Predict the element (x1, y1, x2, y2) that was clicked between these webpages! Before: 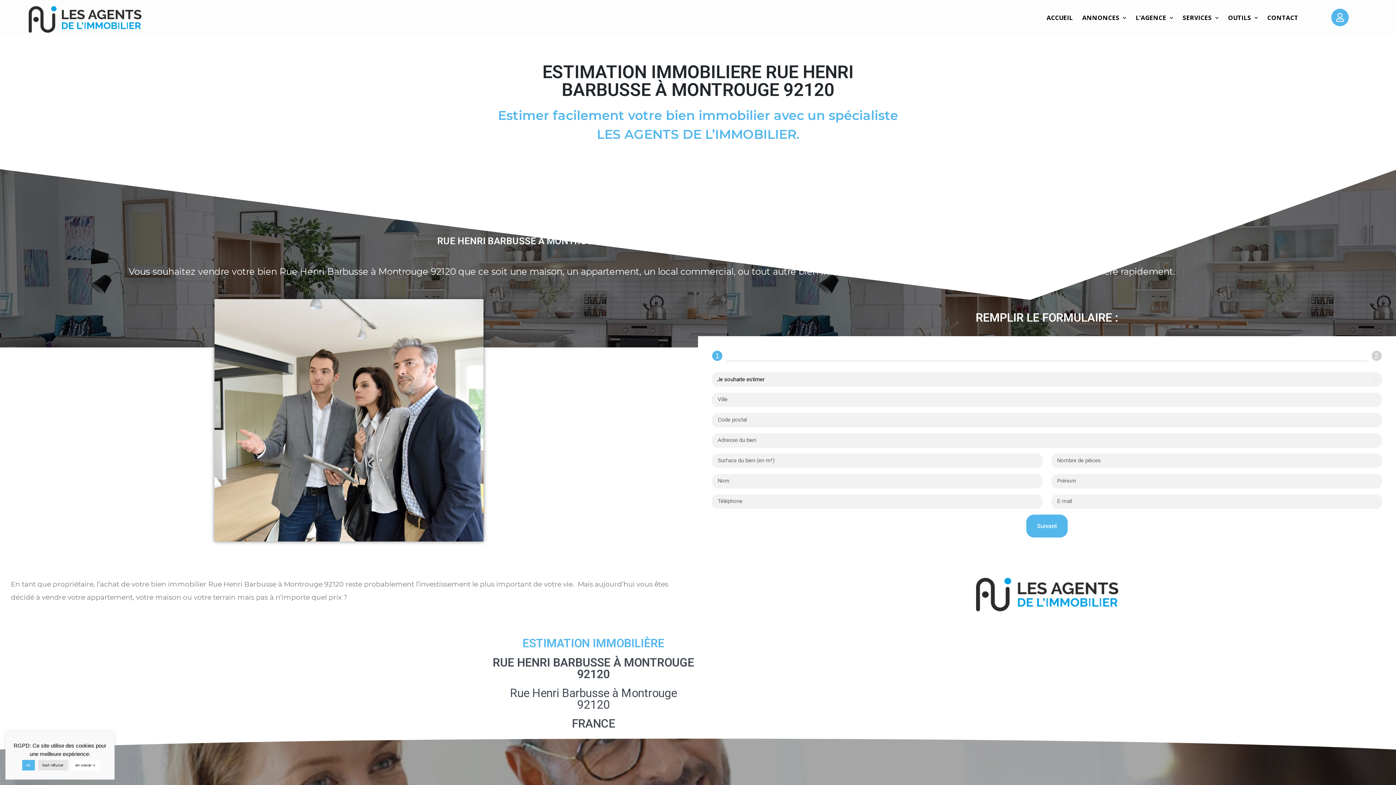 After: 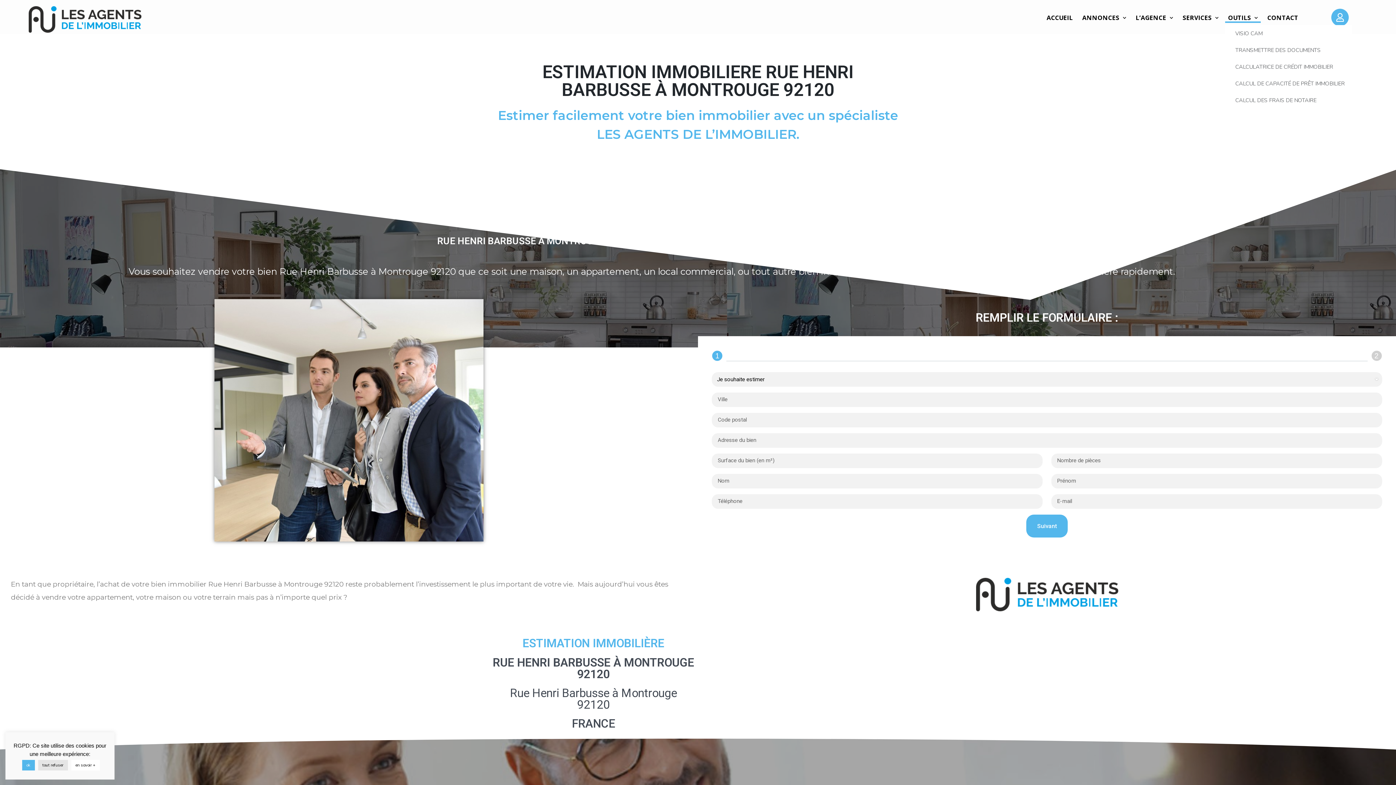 Action: bbox: (1225, 12, 1261, 22) label: OUTILS